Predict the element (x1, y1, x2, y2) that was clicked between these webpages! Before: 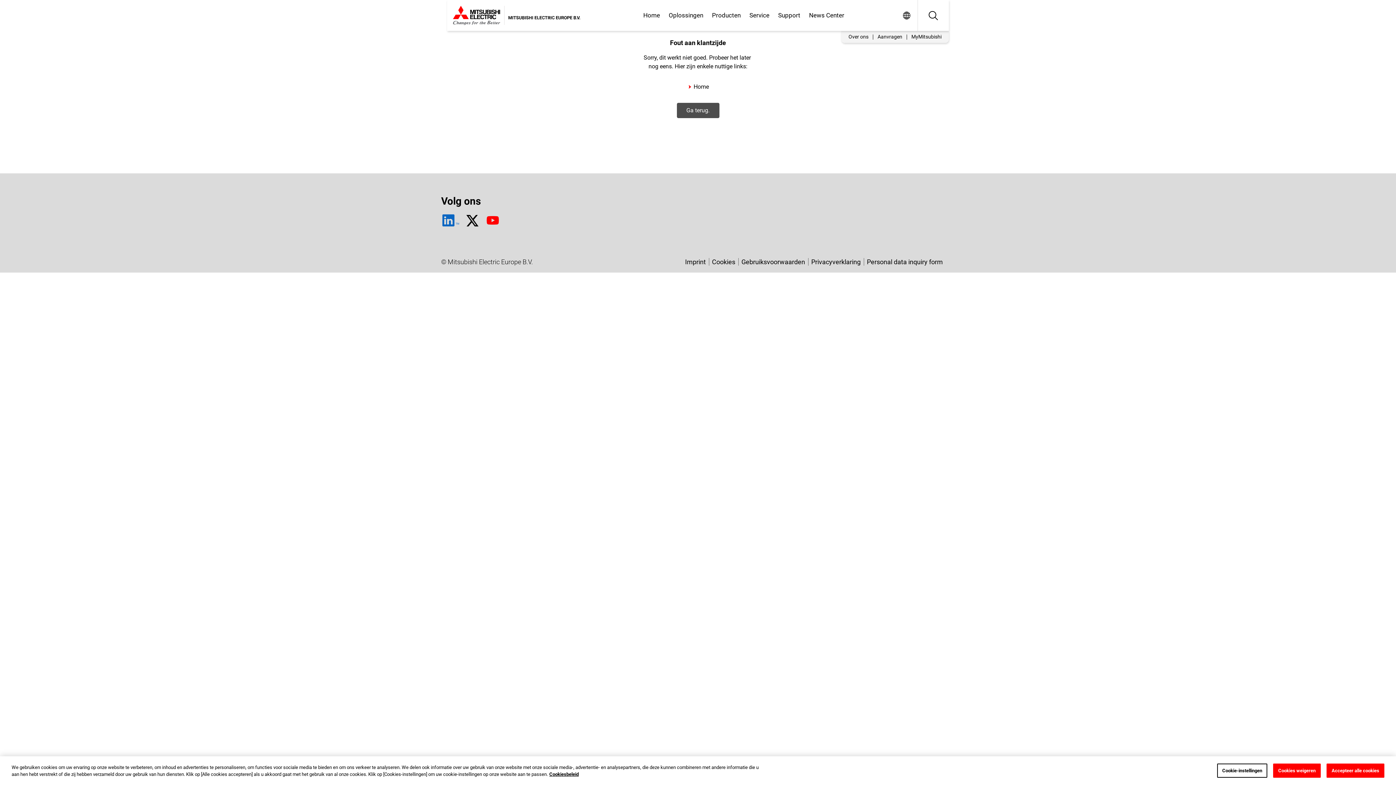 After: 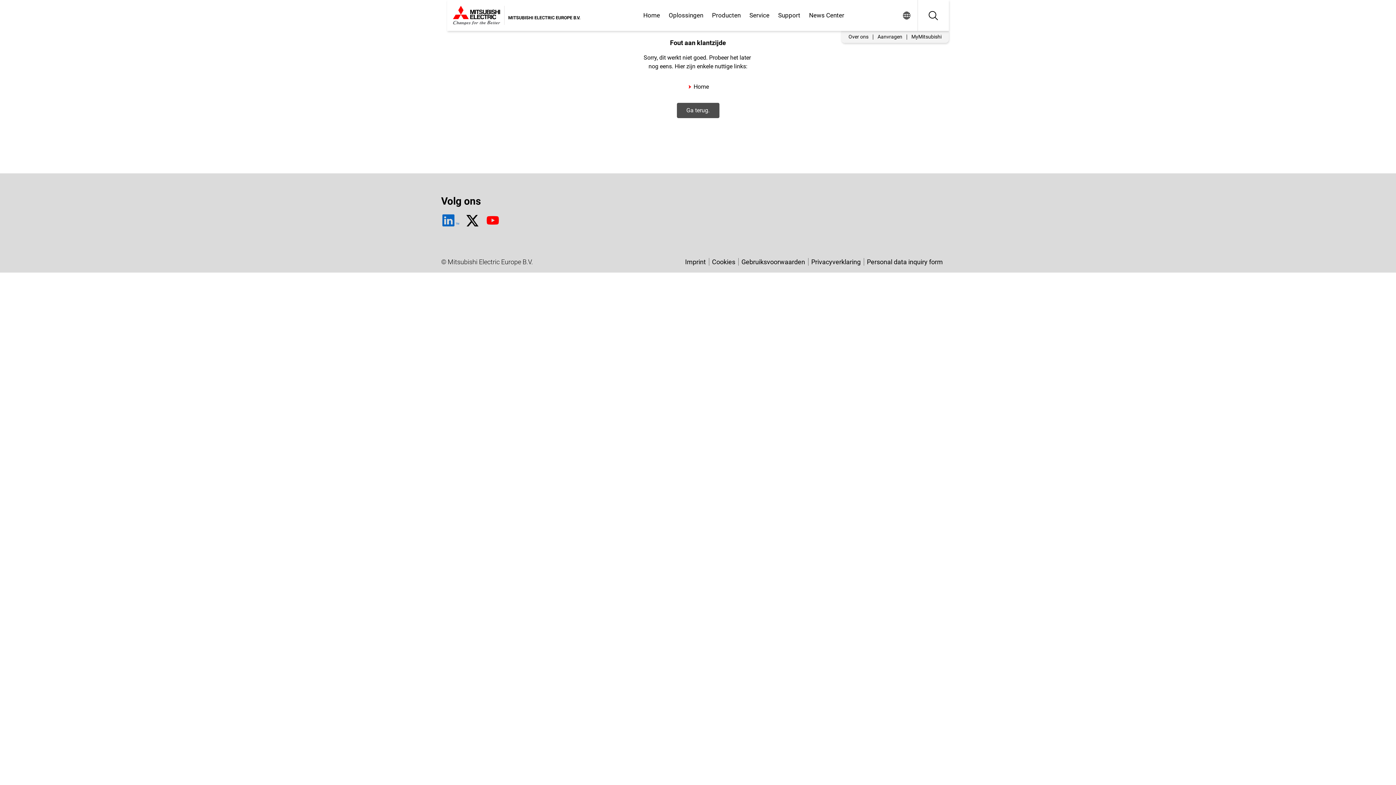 Action: bbox: (1326, 764, 1384, 778) label: Accepteer alle cookies